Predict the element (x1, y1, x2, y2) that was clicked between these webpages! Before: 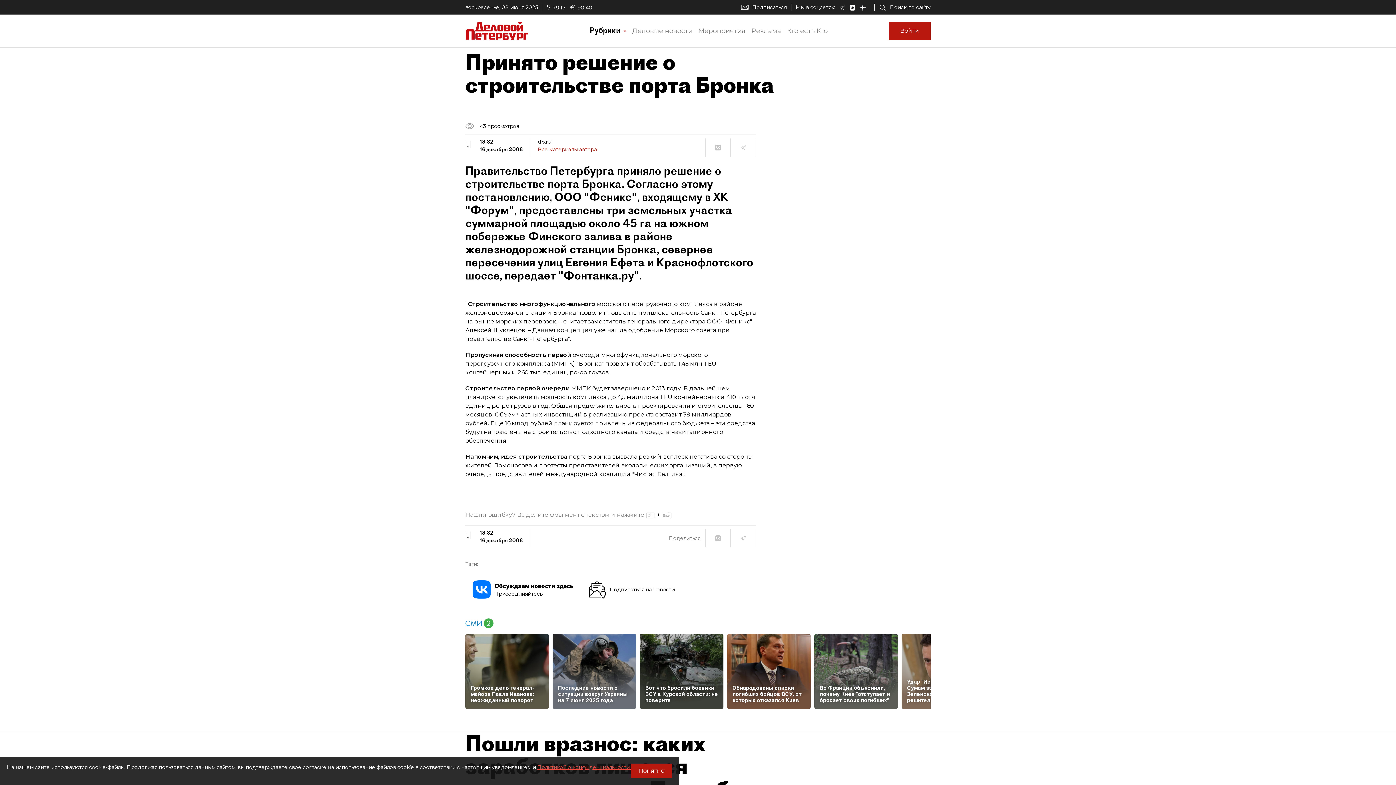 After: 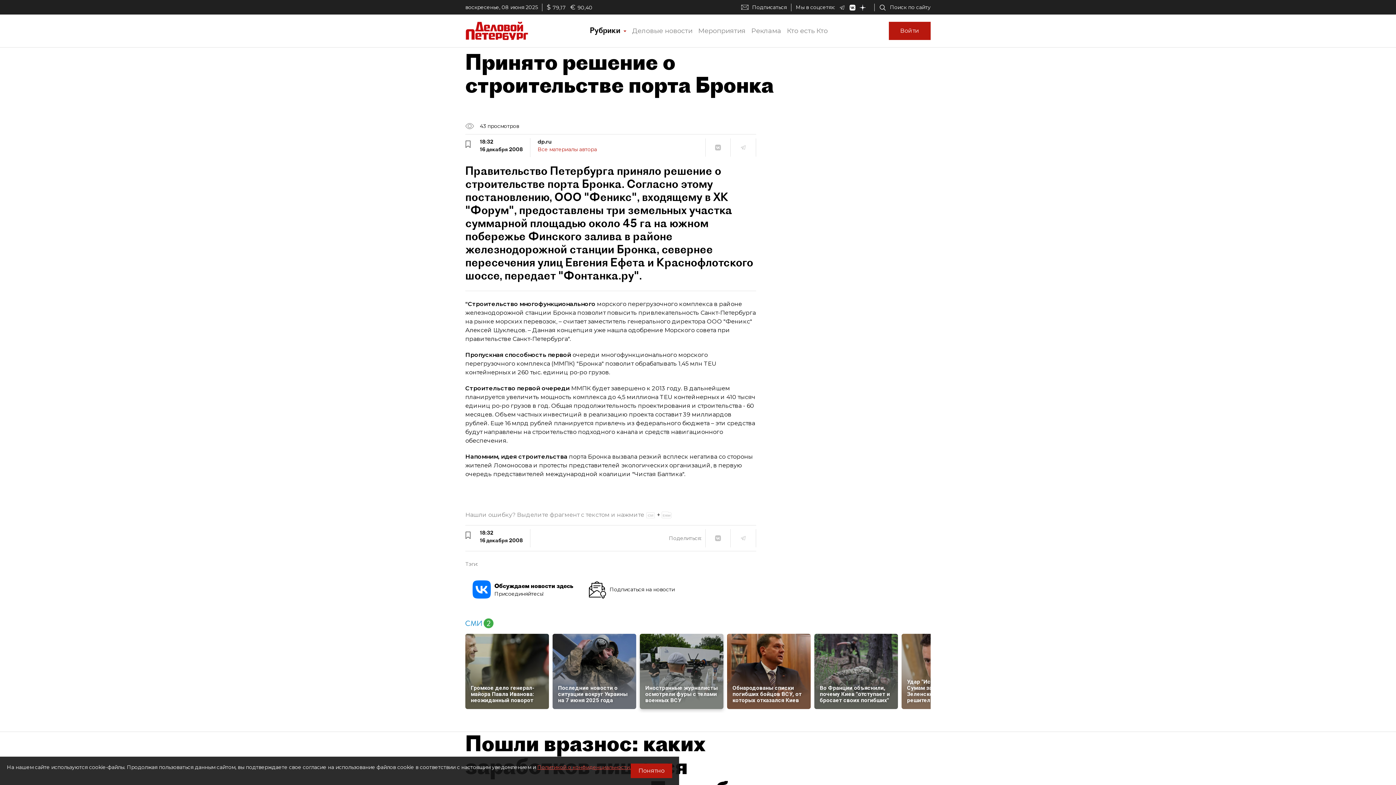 Action: label: Вот что бросили боевики ВСУ в Курской области: не поверите bbox: (640, 634, 723, 703)